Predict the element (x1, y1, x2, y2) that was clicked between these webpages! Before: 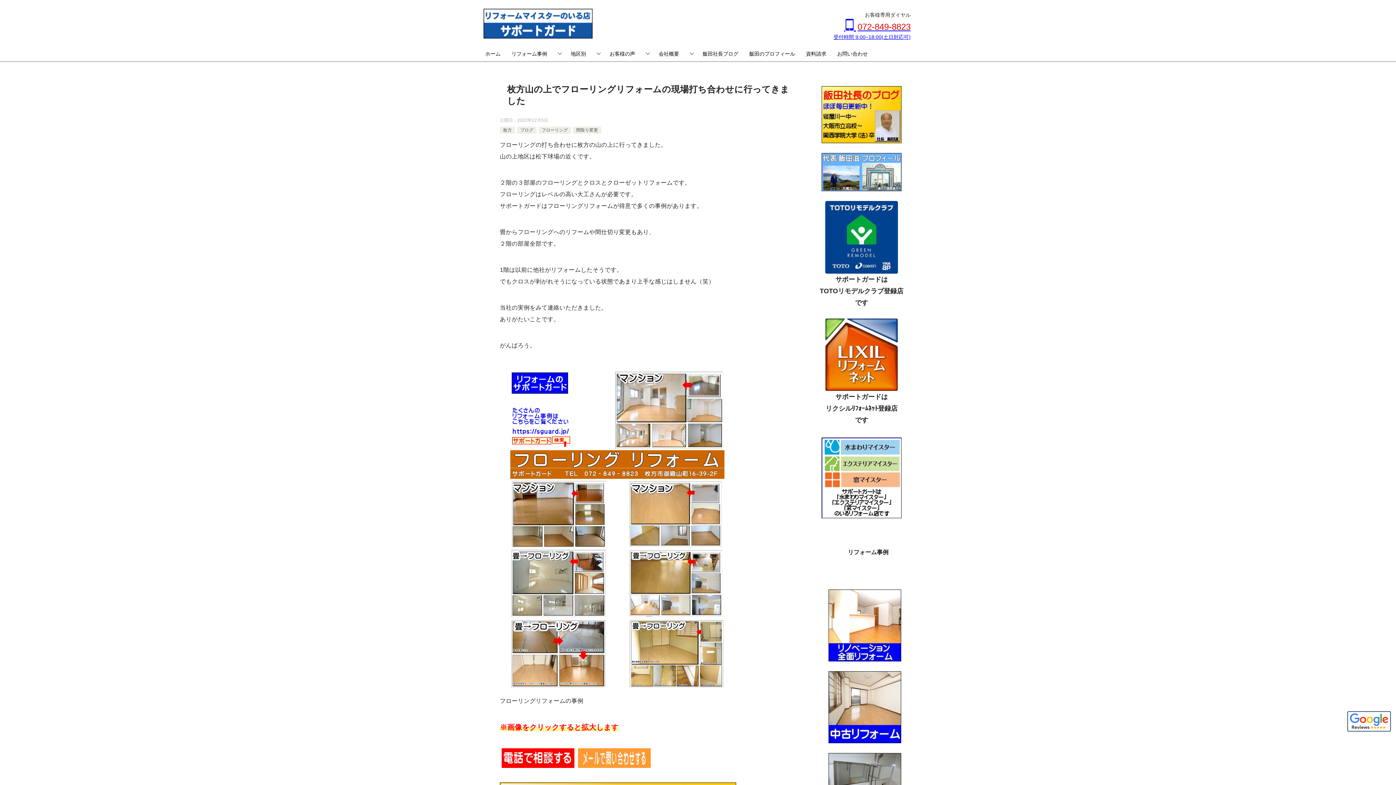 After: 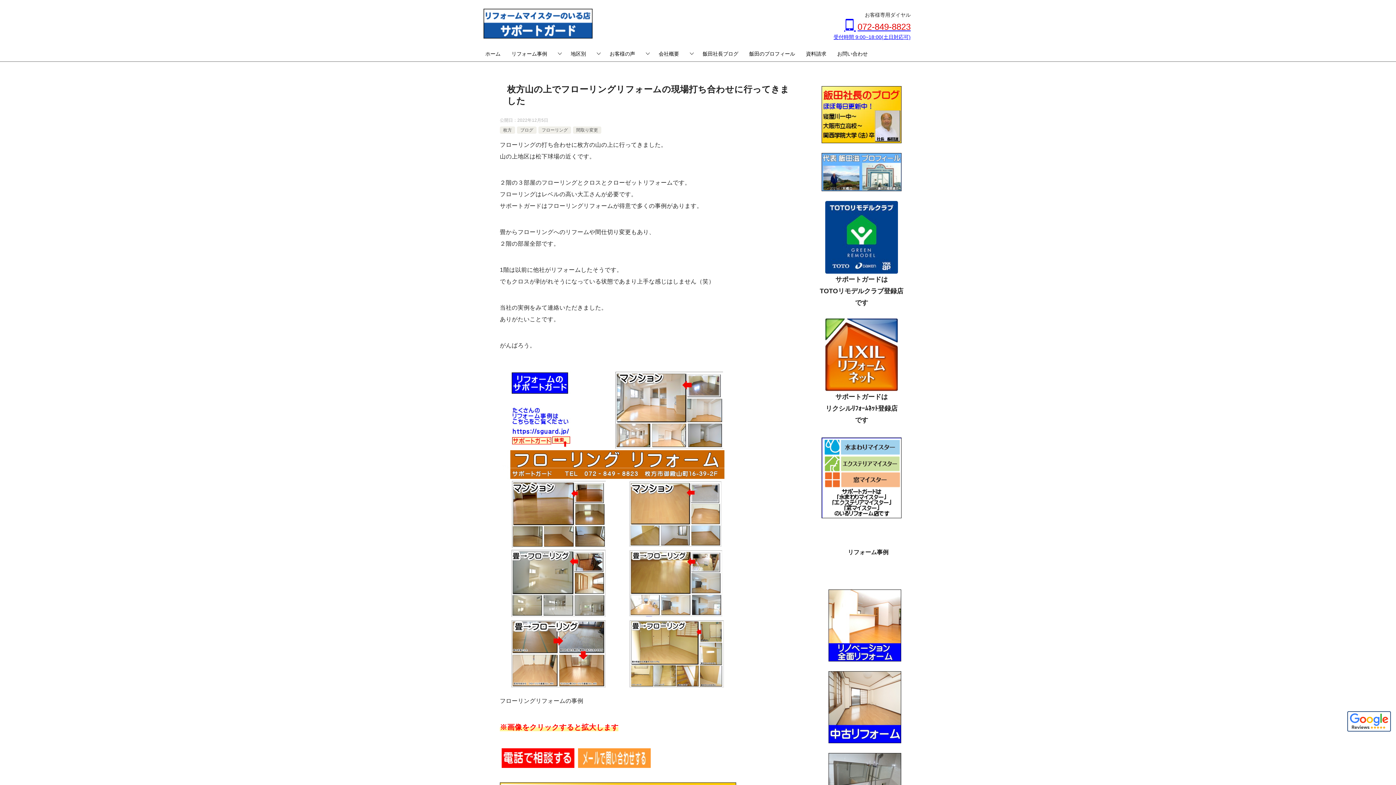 Action: bbox: (500, 759, 576, 765)